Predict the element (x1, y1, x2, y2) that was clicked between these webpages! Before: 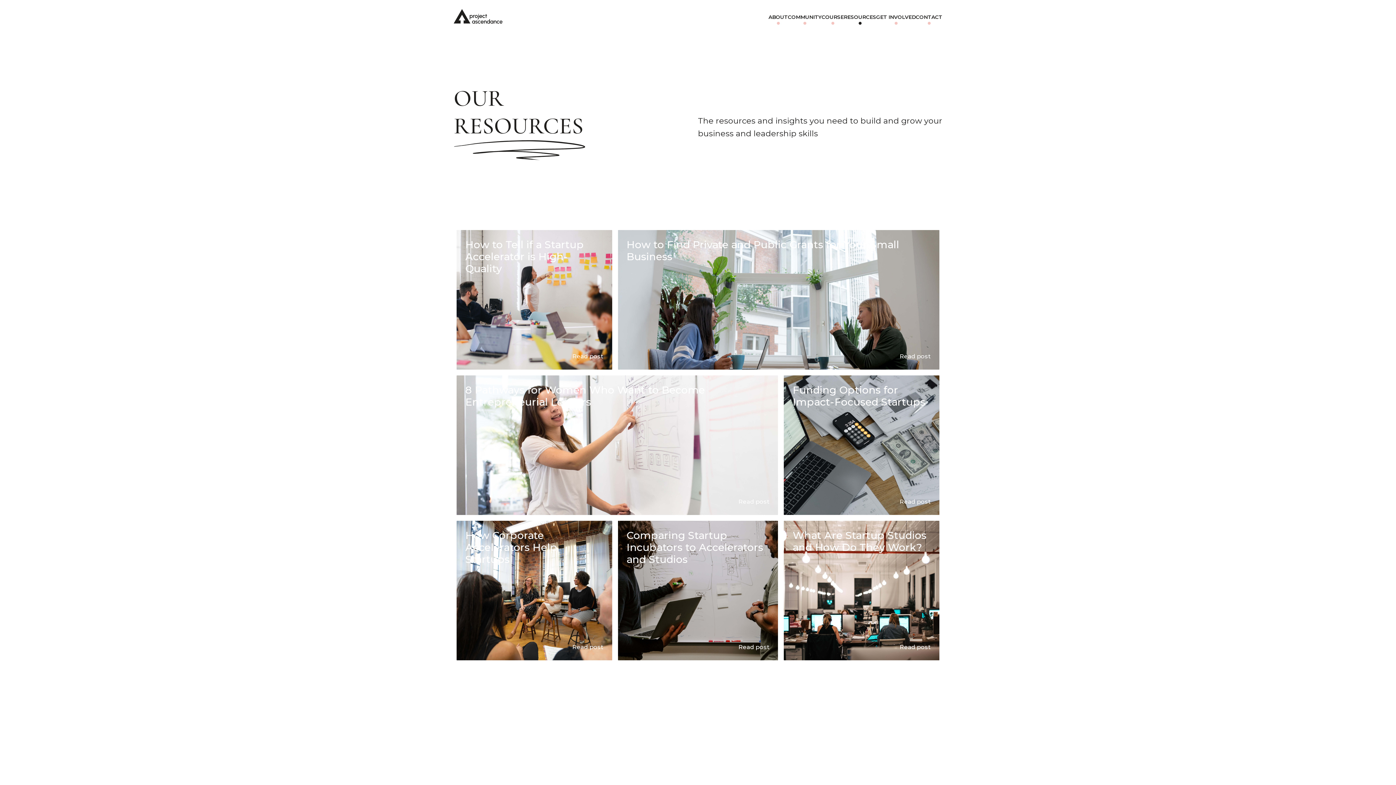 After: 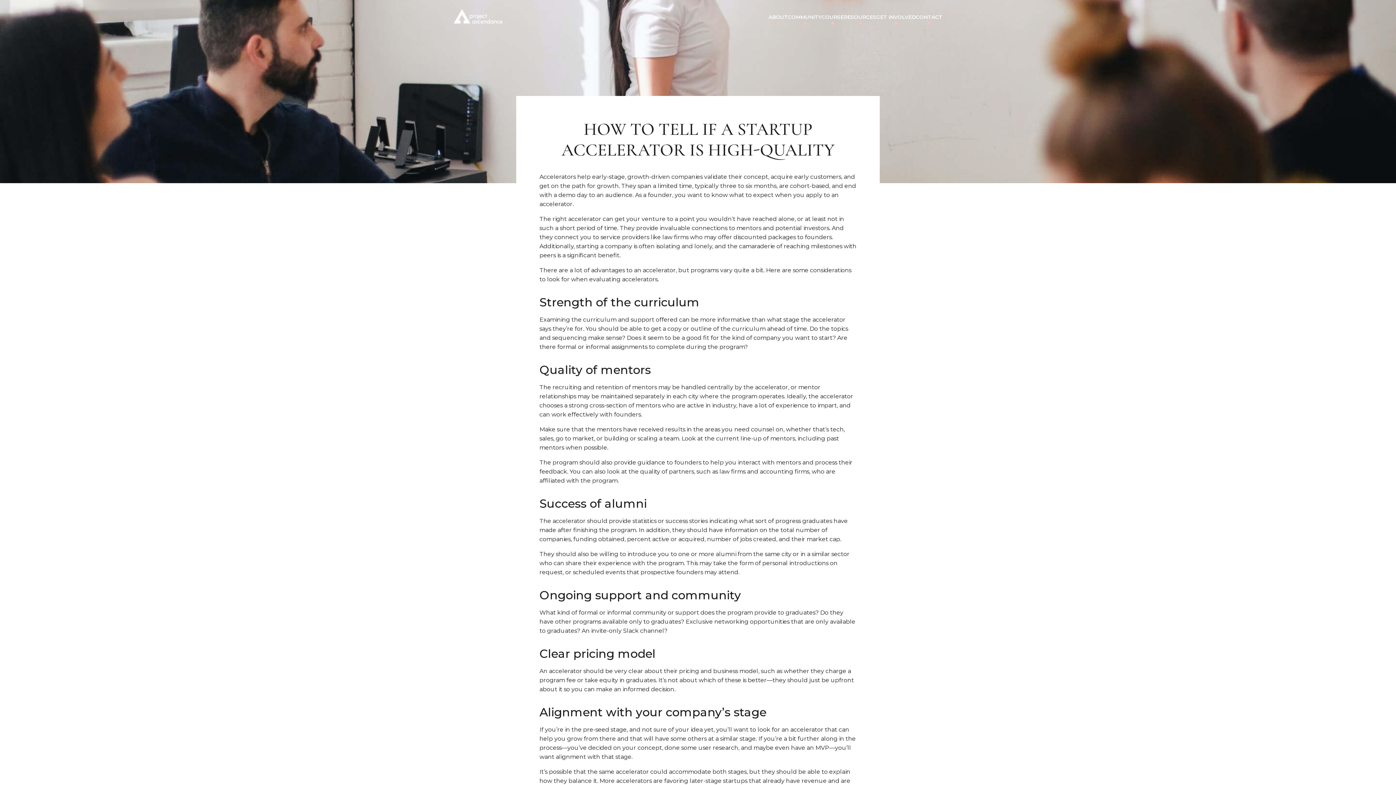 Action: label: How to Tell if a Startup Accelerator is High-Quality
Read post bbox: (456, 230, 612, 369)